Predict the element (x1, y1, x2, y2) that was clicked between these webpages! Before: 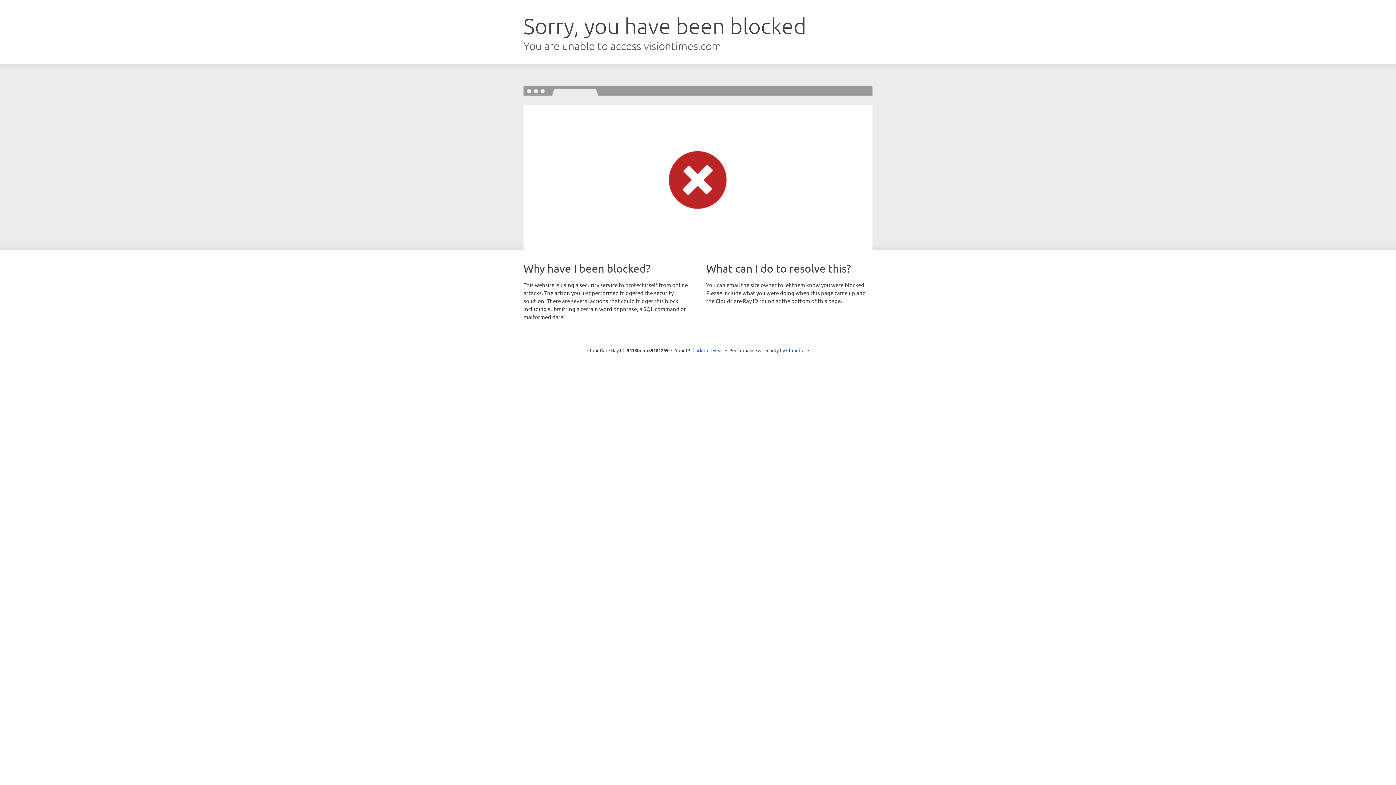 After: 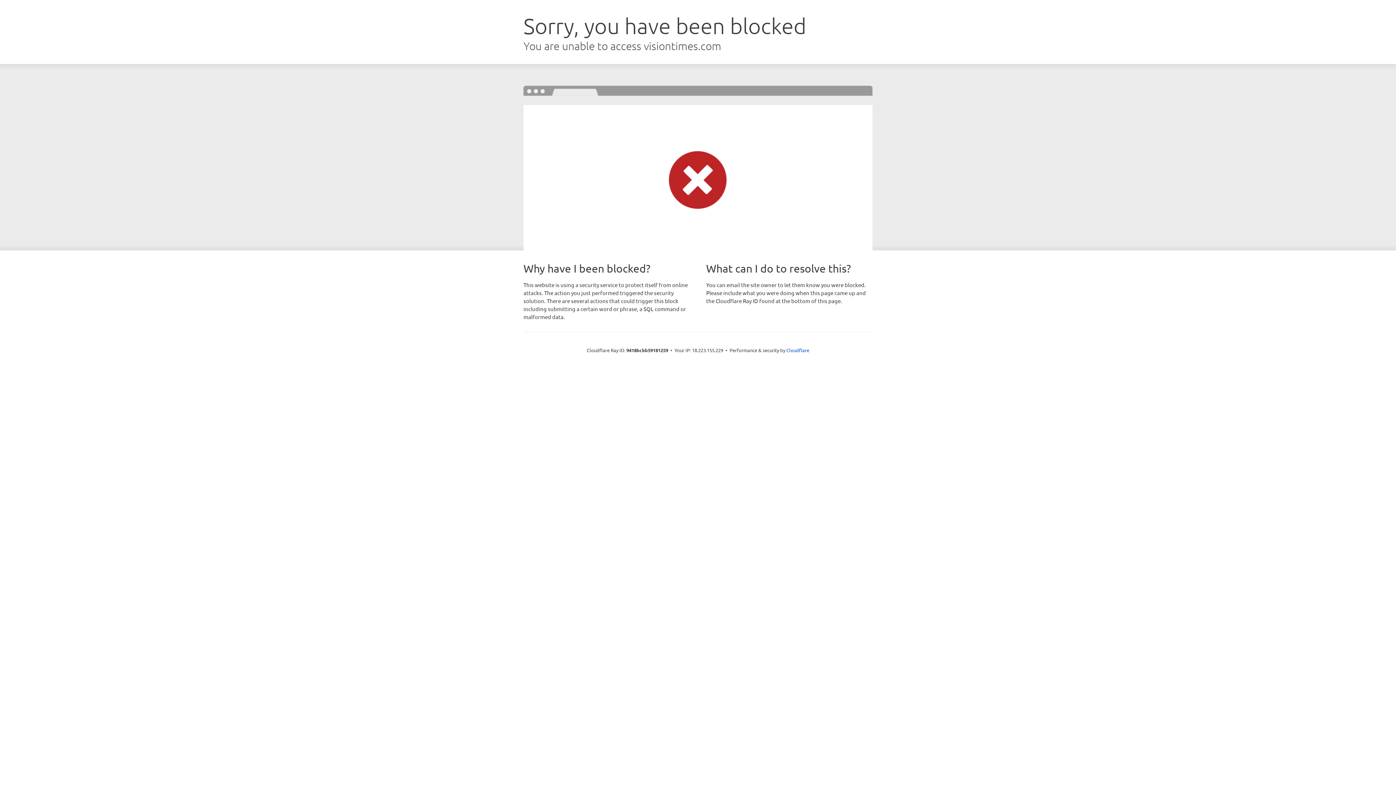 Action: bbox: (692, 346, 723, 353) label: Click to reveal